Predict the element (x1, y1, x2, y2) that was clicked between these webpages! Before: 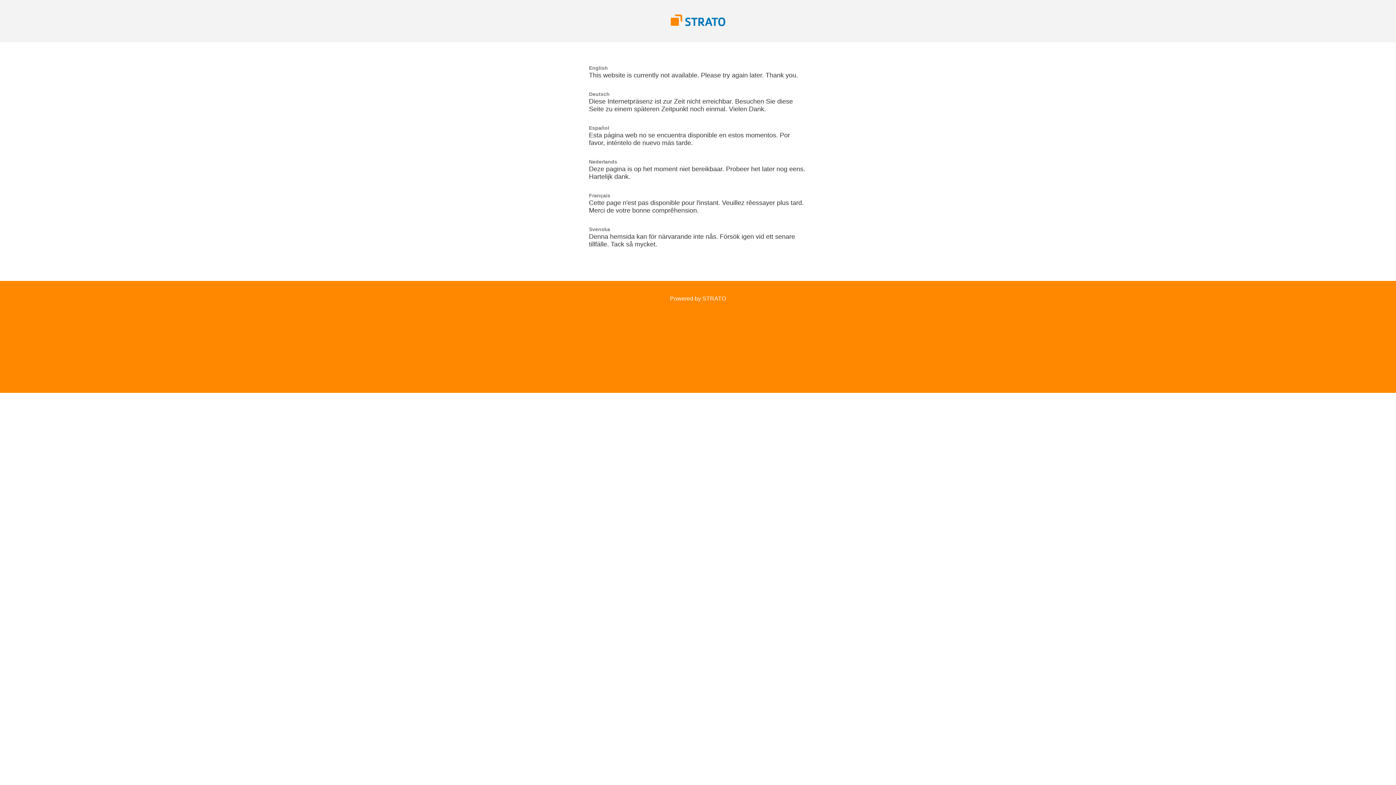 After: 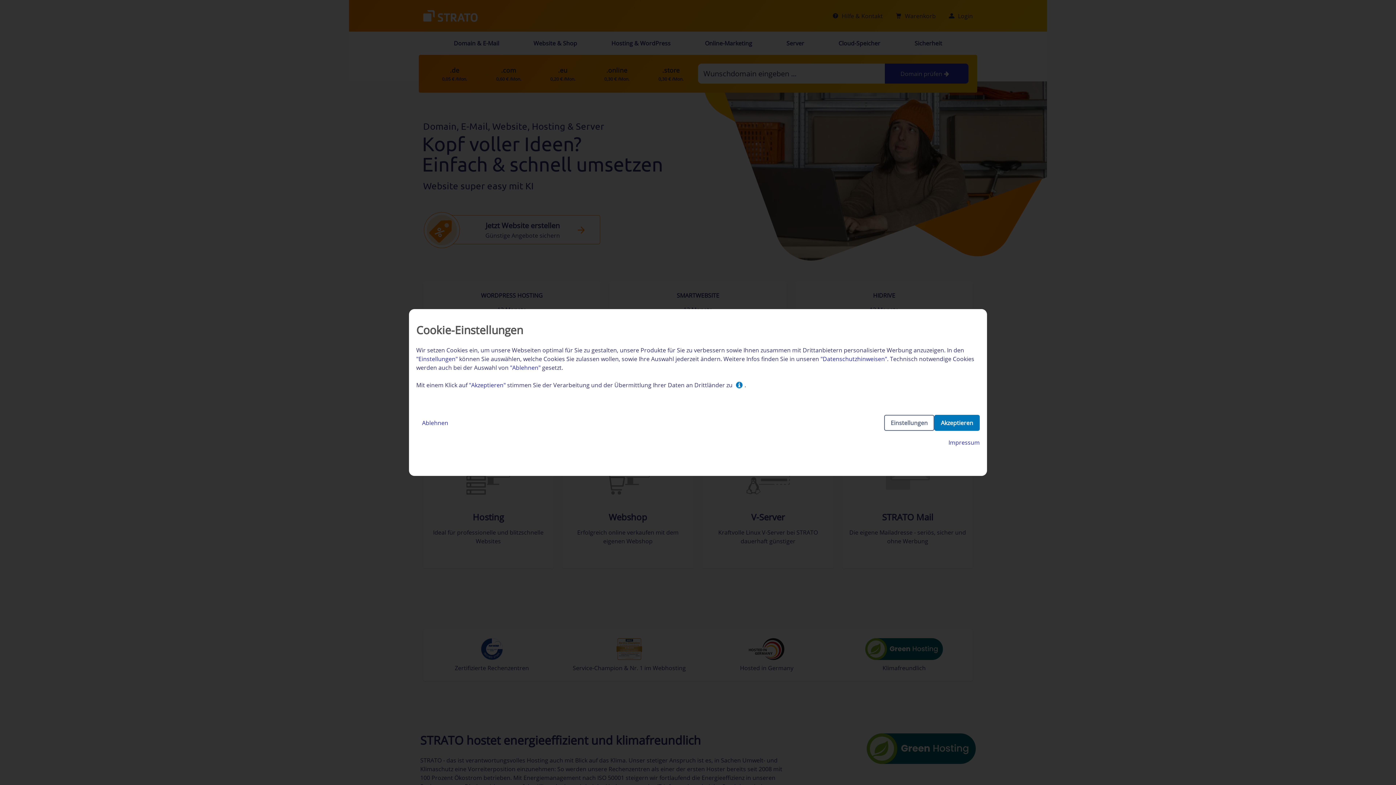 Action: bbox: (670, 21, 725, 27)